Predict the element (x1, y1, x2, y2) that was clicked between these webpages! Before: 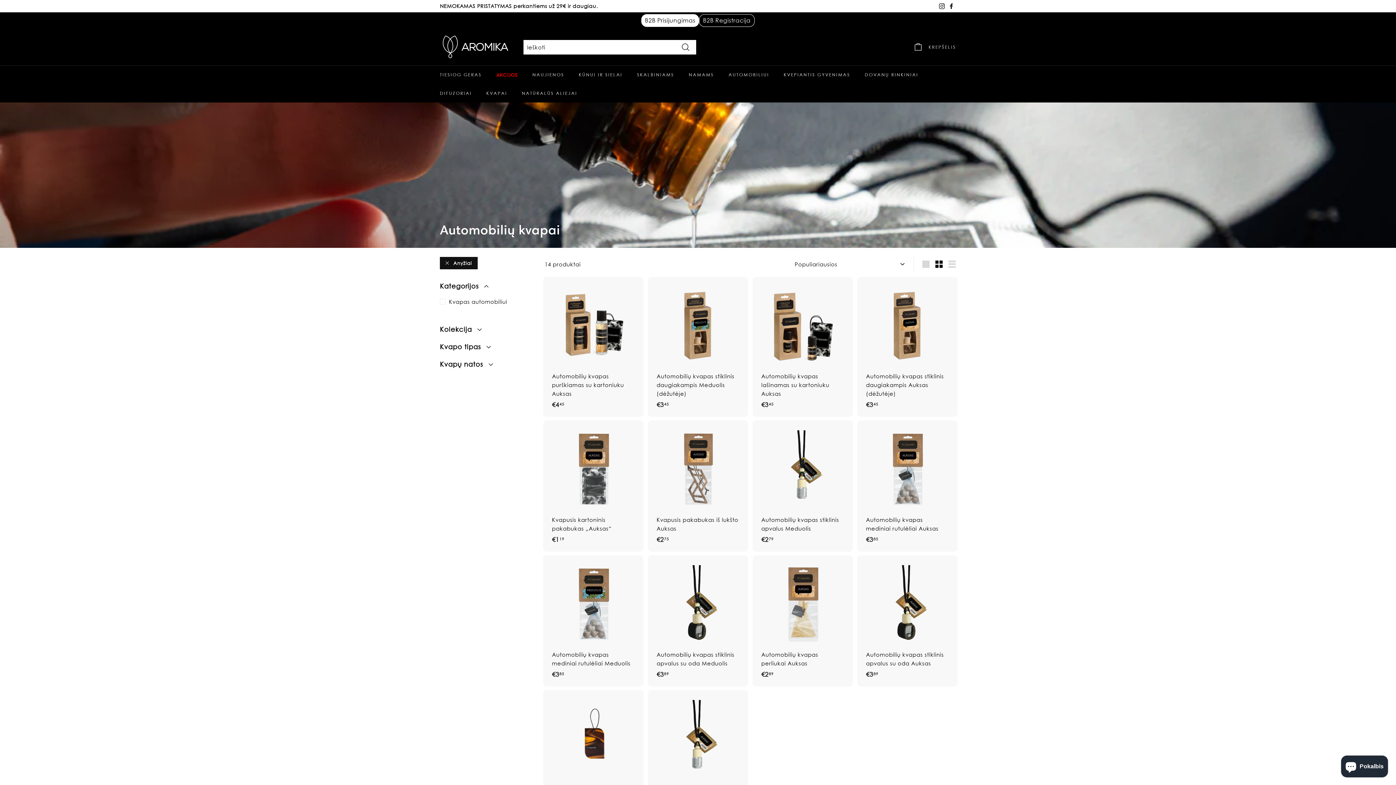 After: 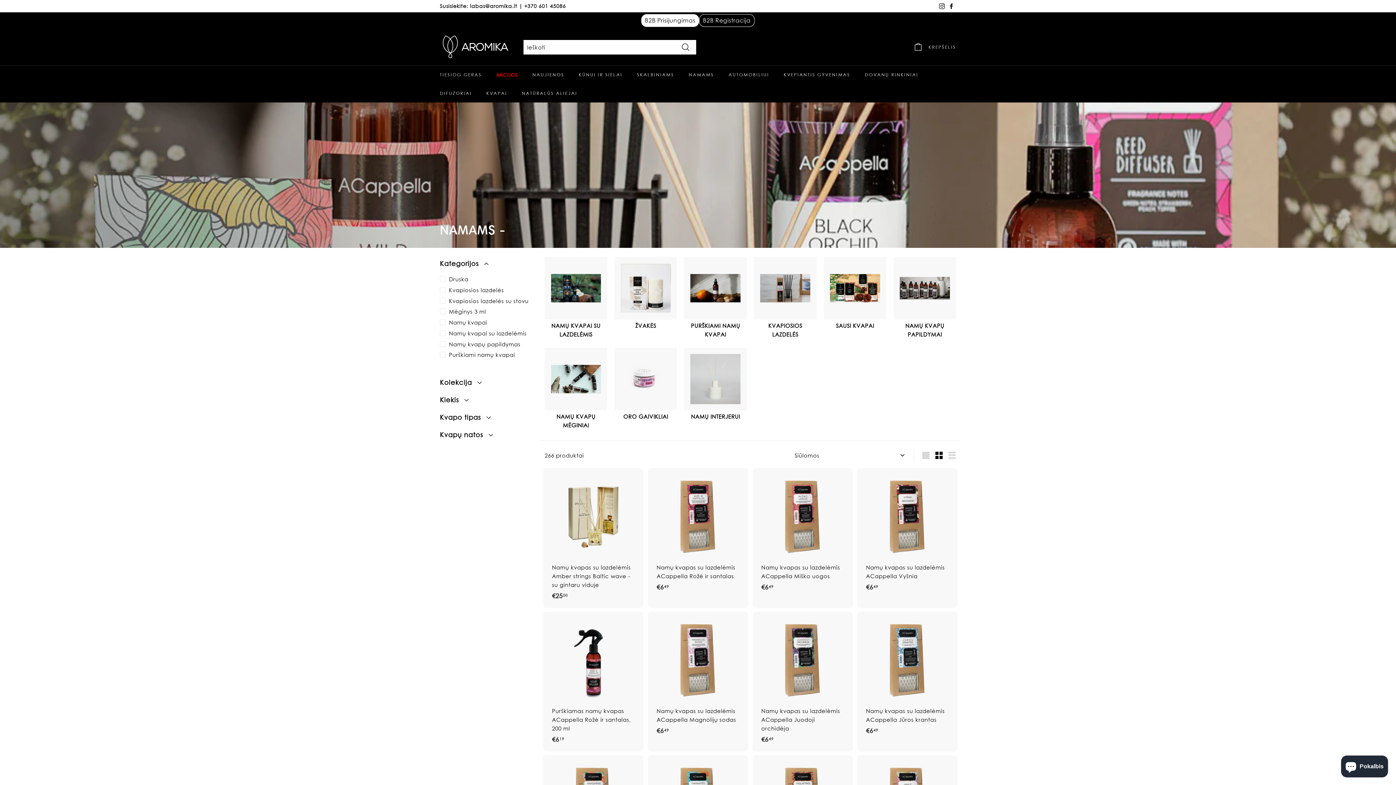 Action: label: NAMAMS bbox: (681, 65, 721, 84)